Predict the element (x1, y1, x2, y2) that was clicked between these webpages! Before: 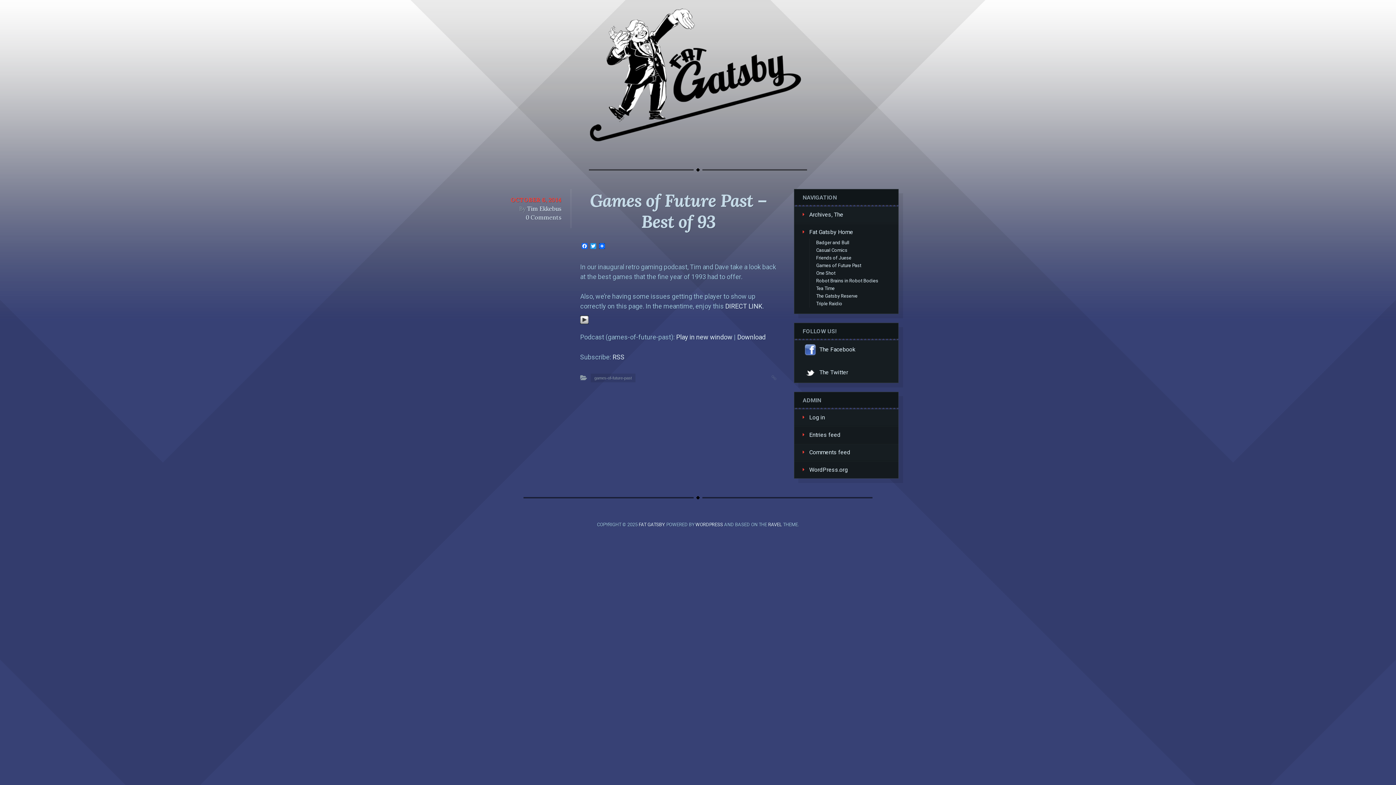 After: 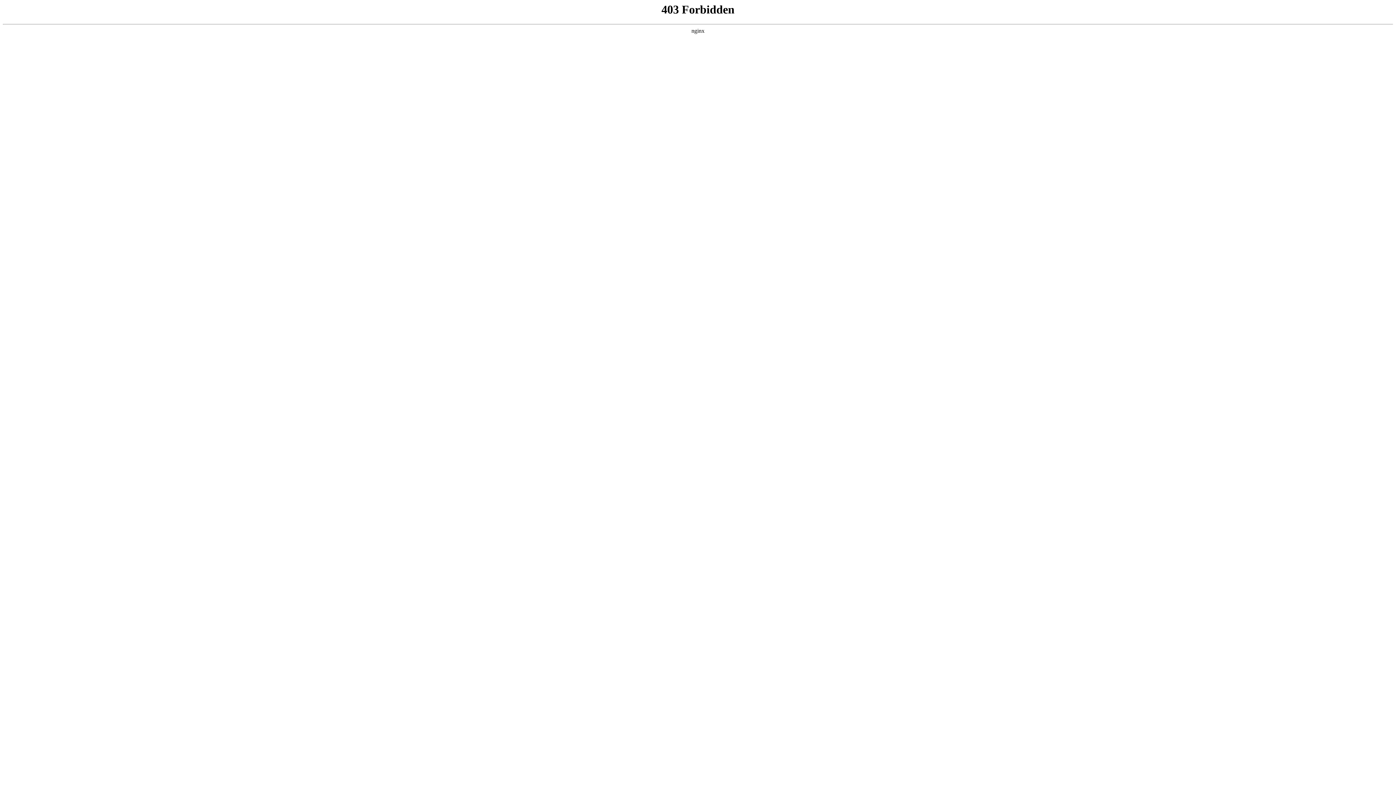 Action: bbox: (695, 522, 723, 527) label: WORDPRESS